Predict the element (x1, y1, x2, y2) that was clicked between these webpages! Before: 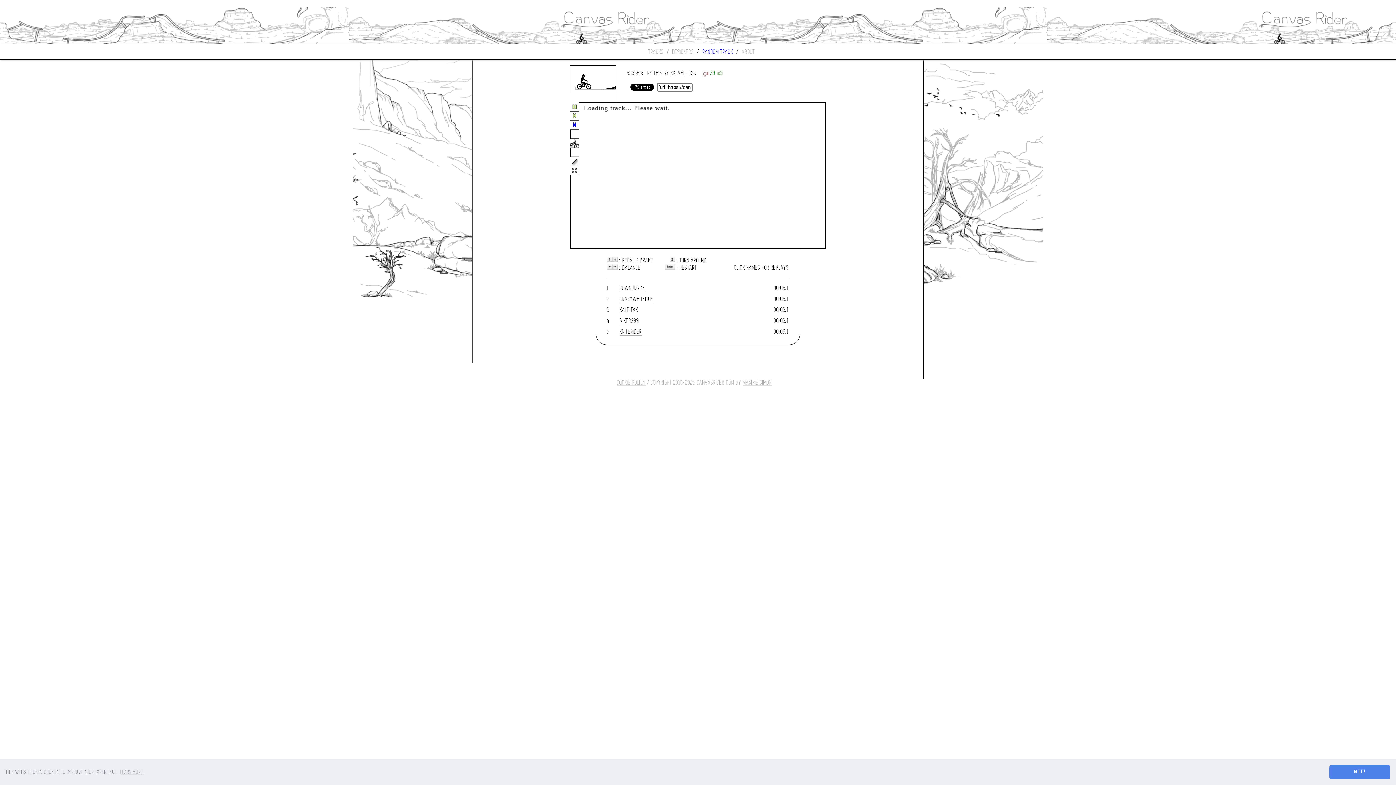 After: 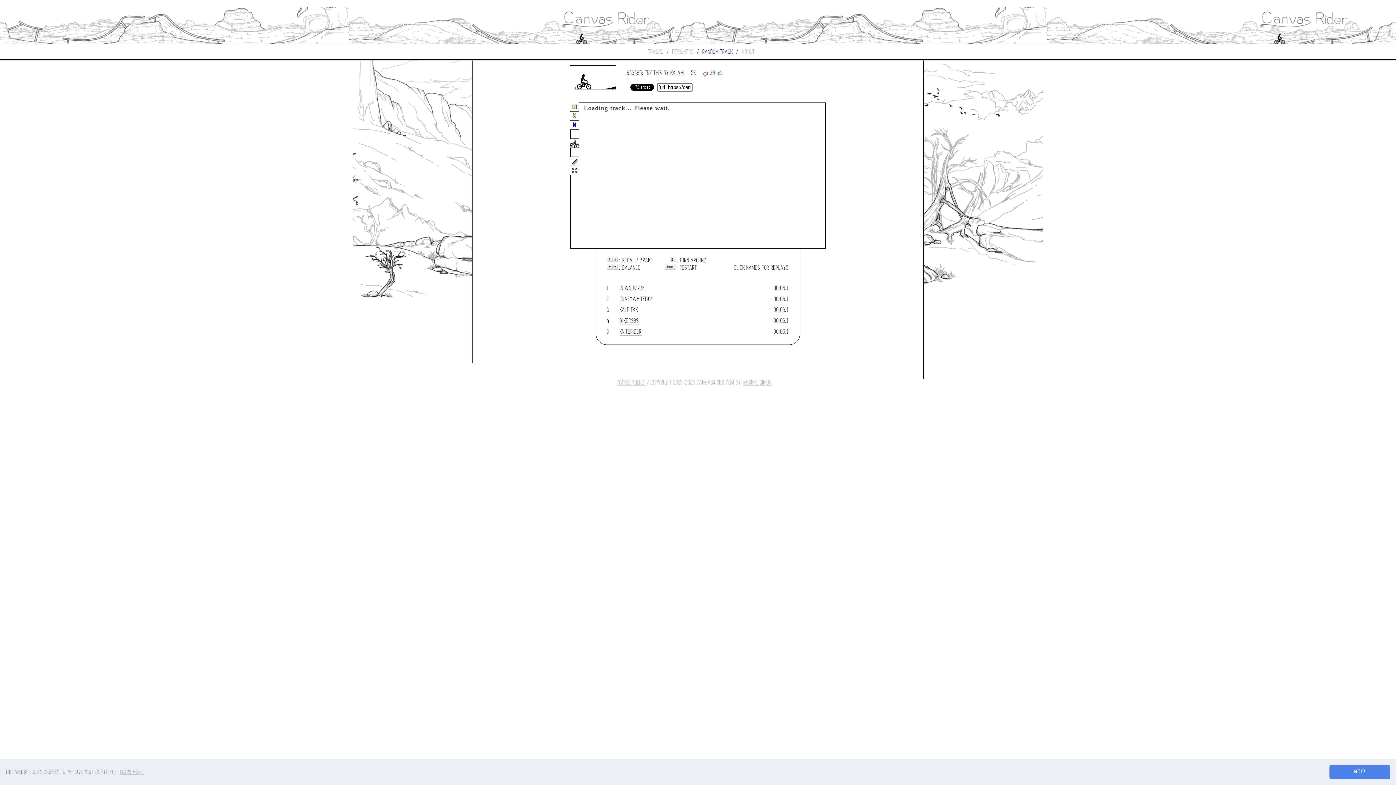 Action: bbox: (619, 295, 653, 303) label: CRAZYWHITEBOY